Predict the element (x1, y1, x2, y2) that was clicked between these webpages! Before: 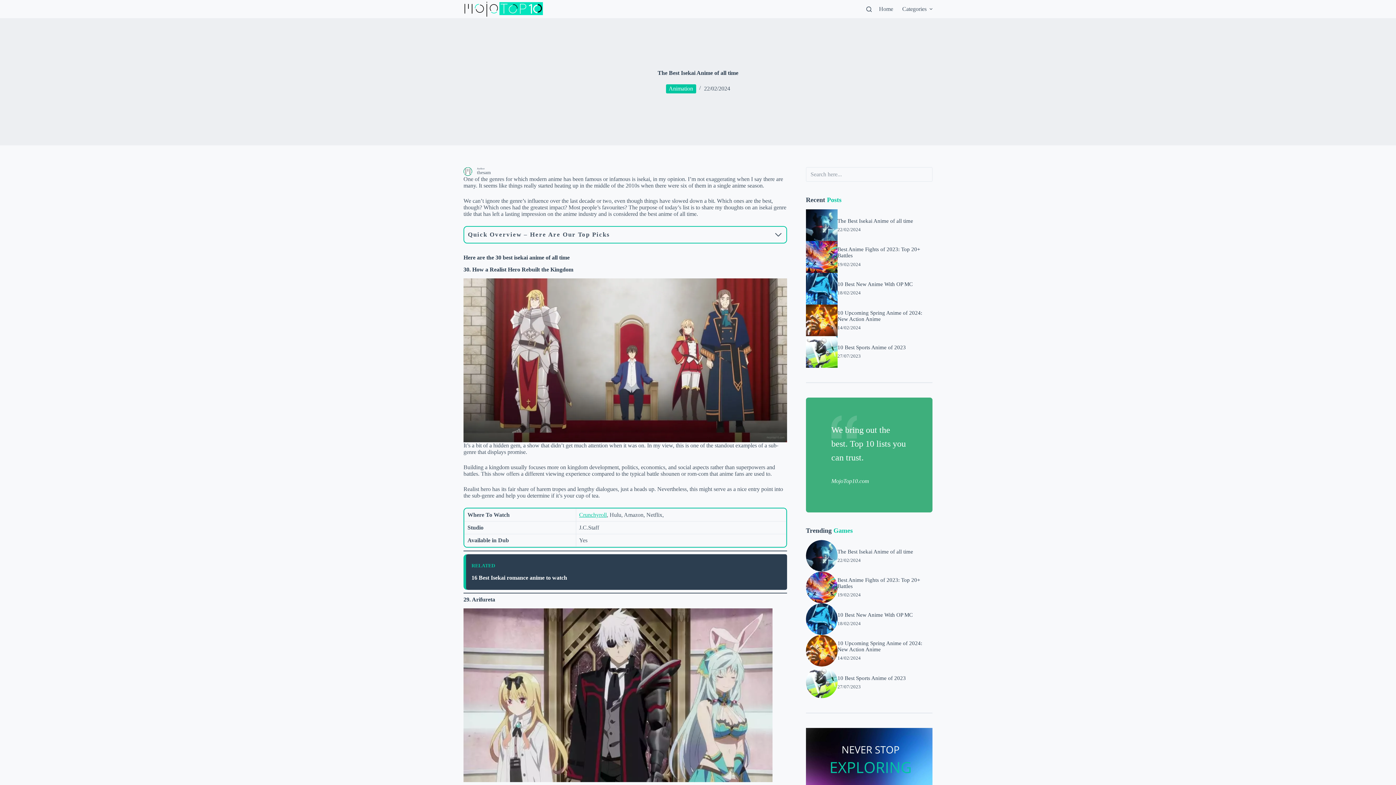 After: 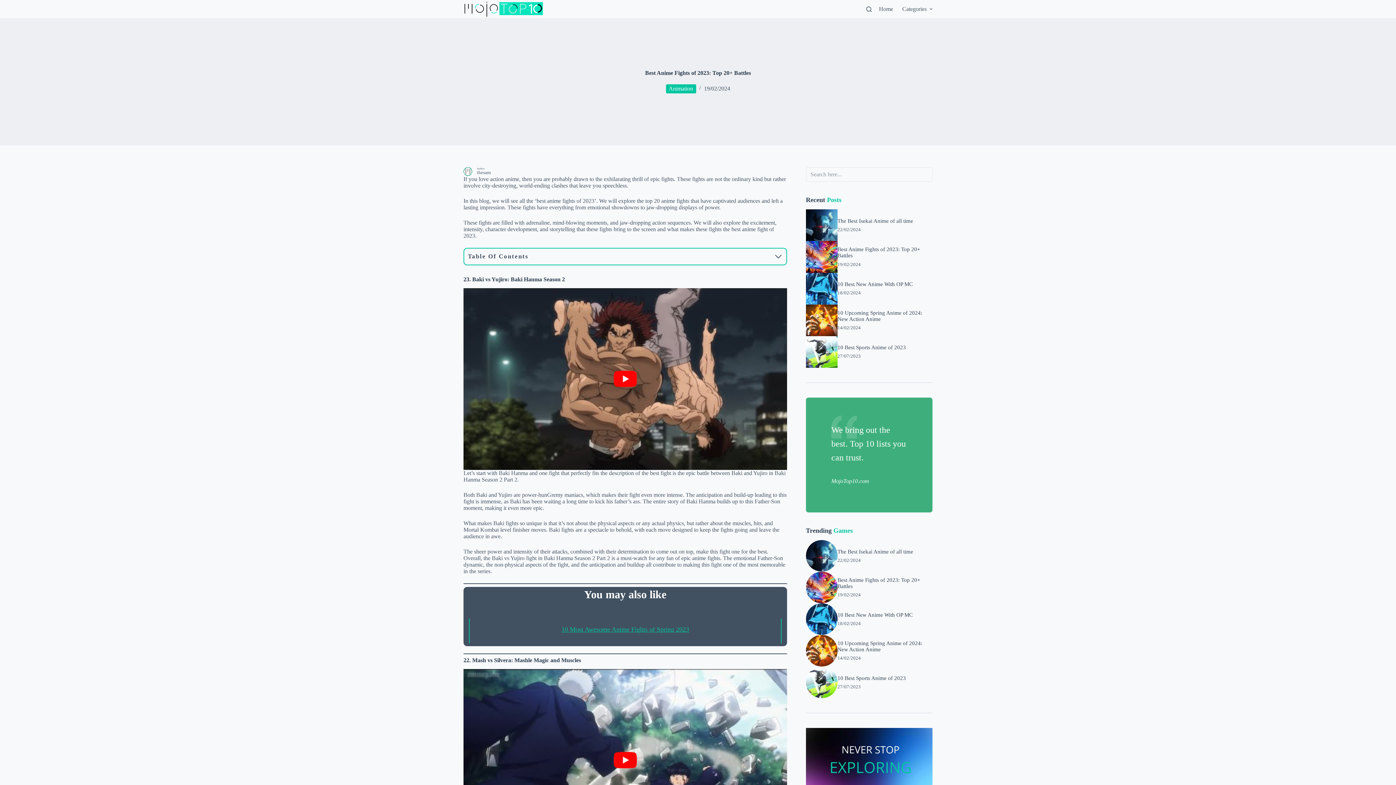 Action: bbox: (806, 266, 837, 272)